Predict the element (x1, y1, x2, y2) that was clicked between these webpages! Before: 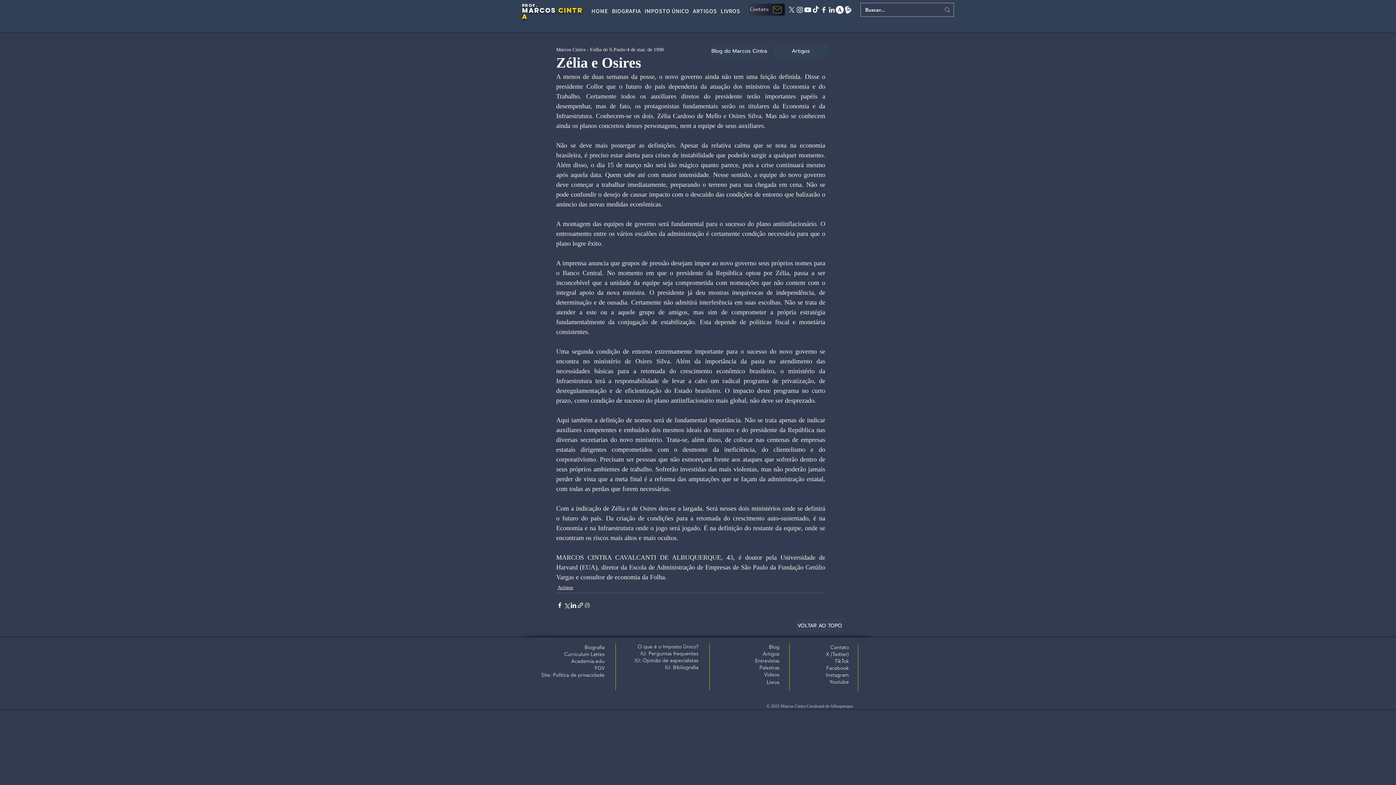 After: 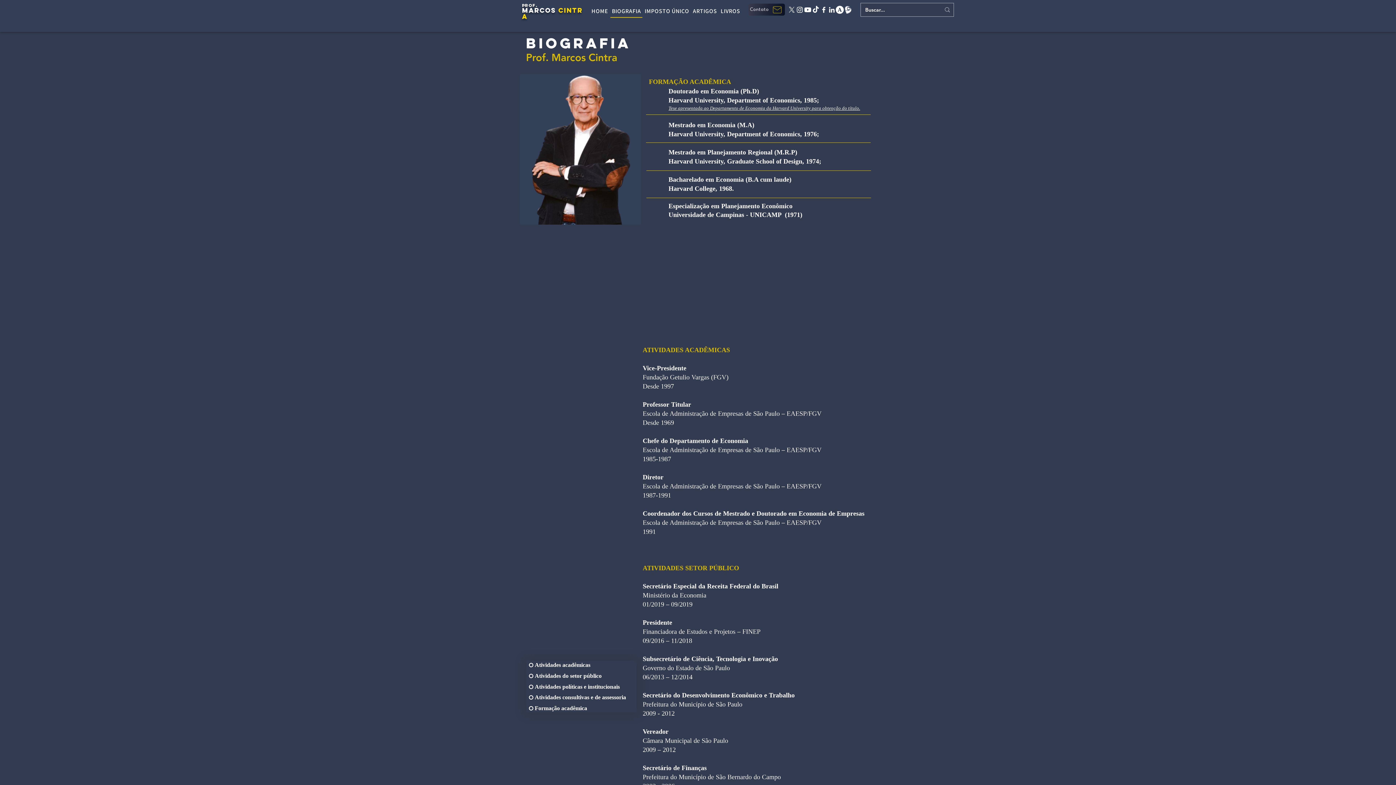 Action: bbox: (610, 5, 642, 17) label: BIOGRAFIA